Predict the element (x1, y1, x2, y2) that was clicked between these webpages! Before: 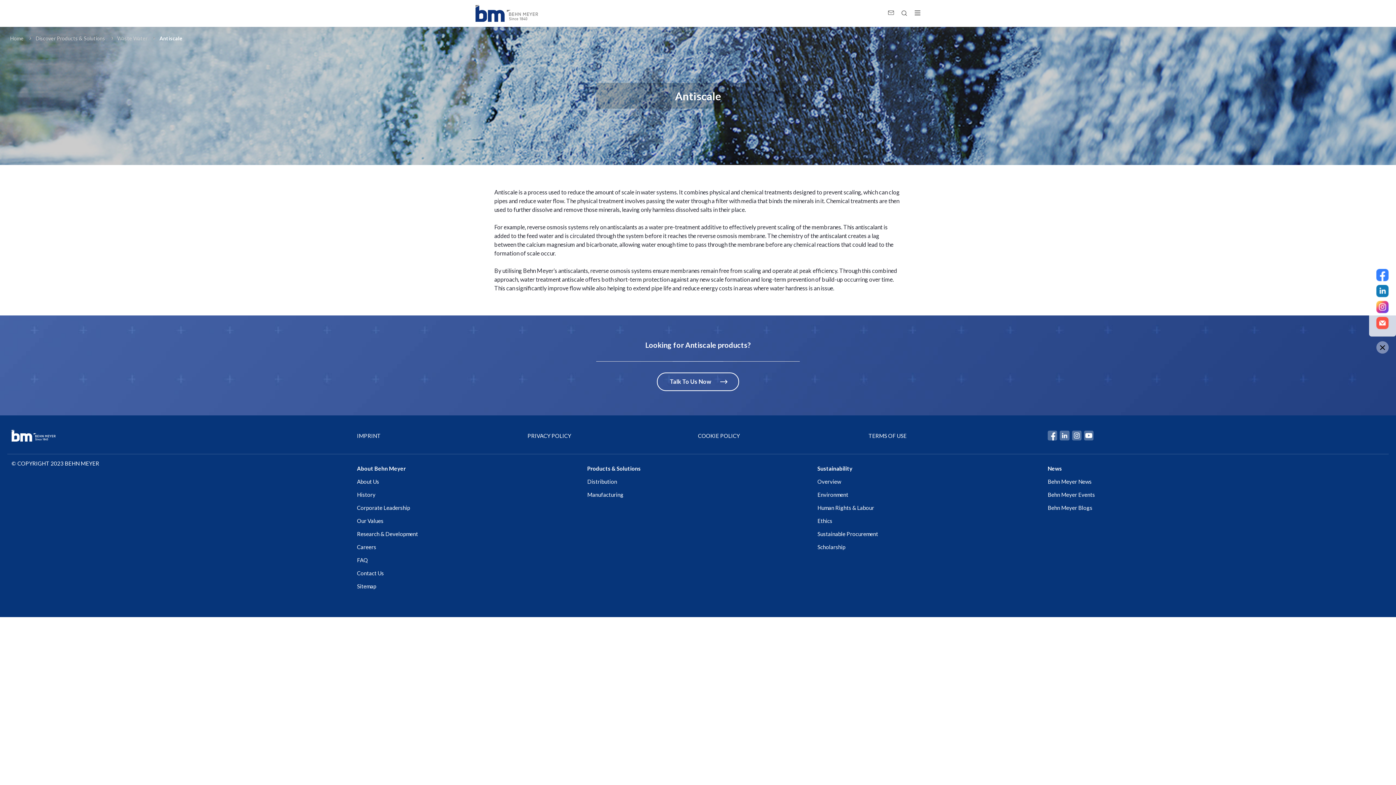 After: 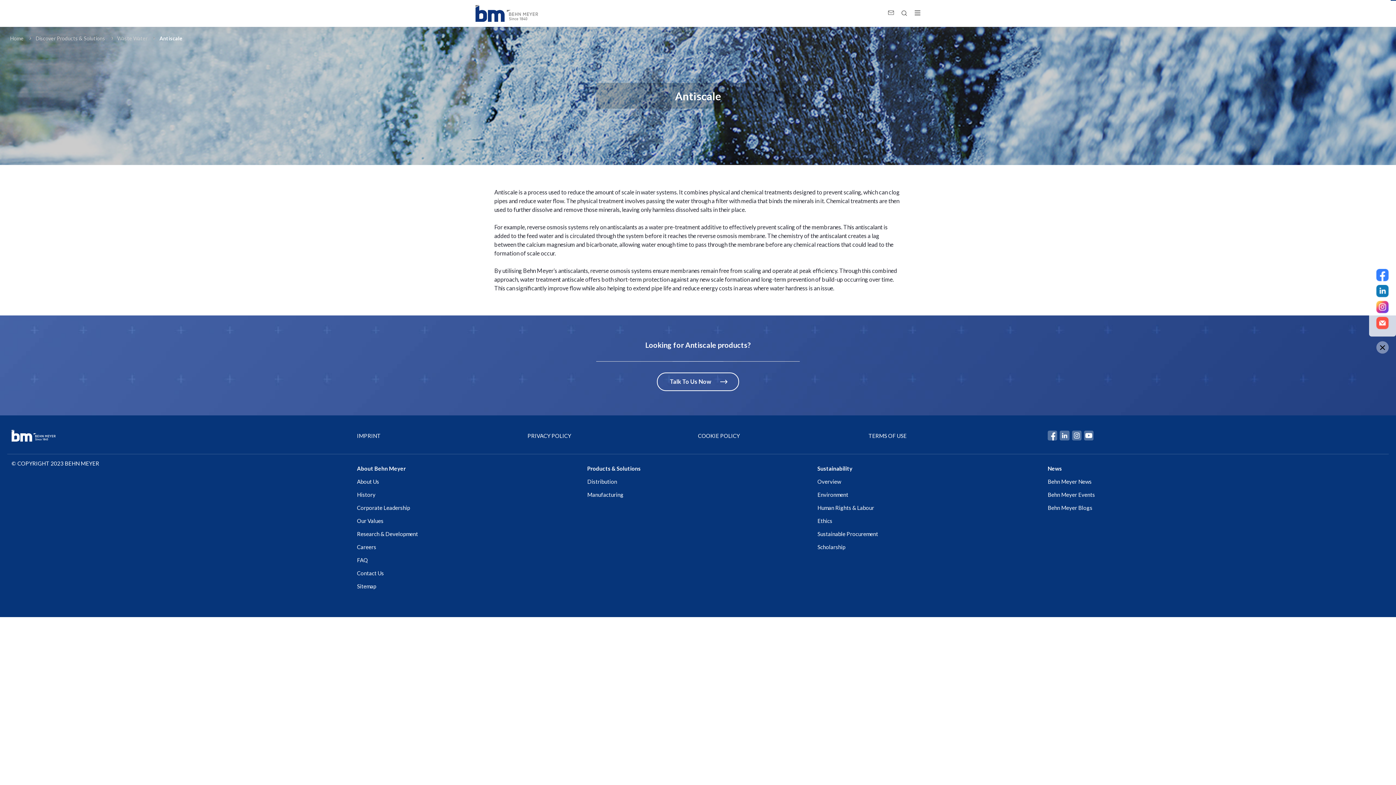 Action: bbox: (357, 516, 578, 524) label: Our Values